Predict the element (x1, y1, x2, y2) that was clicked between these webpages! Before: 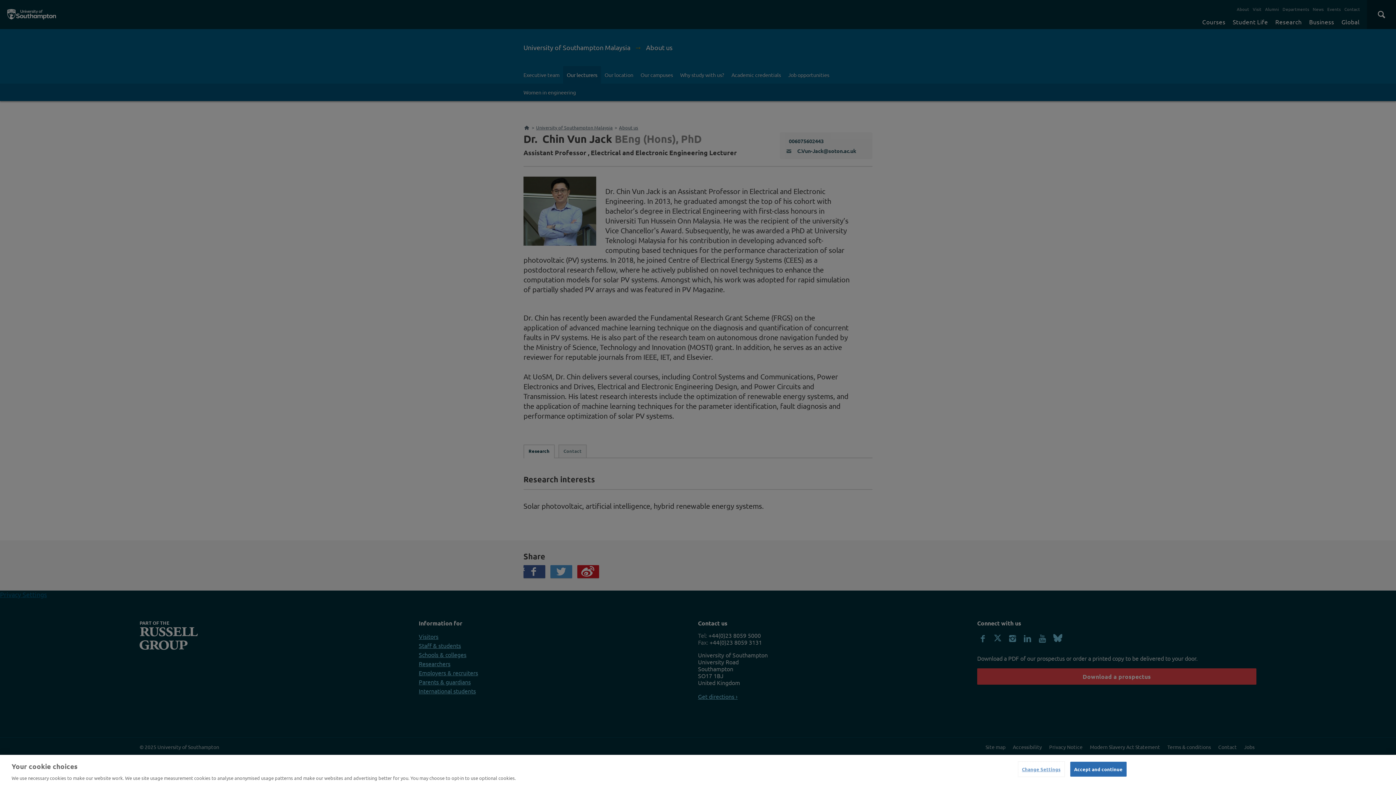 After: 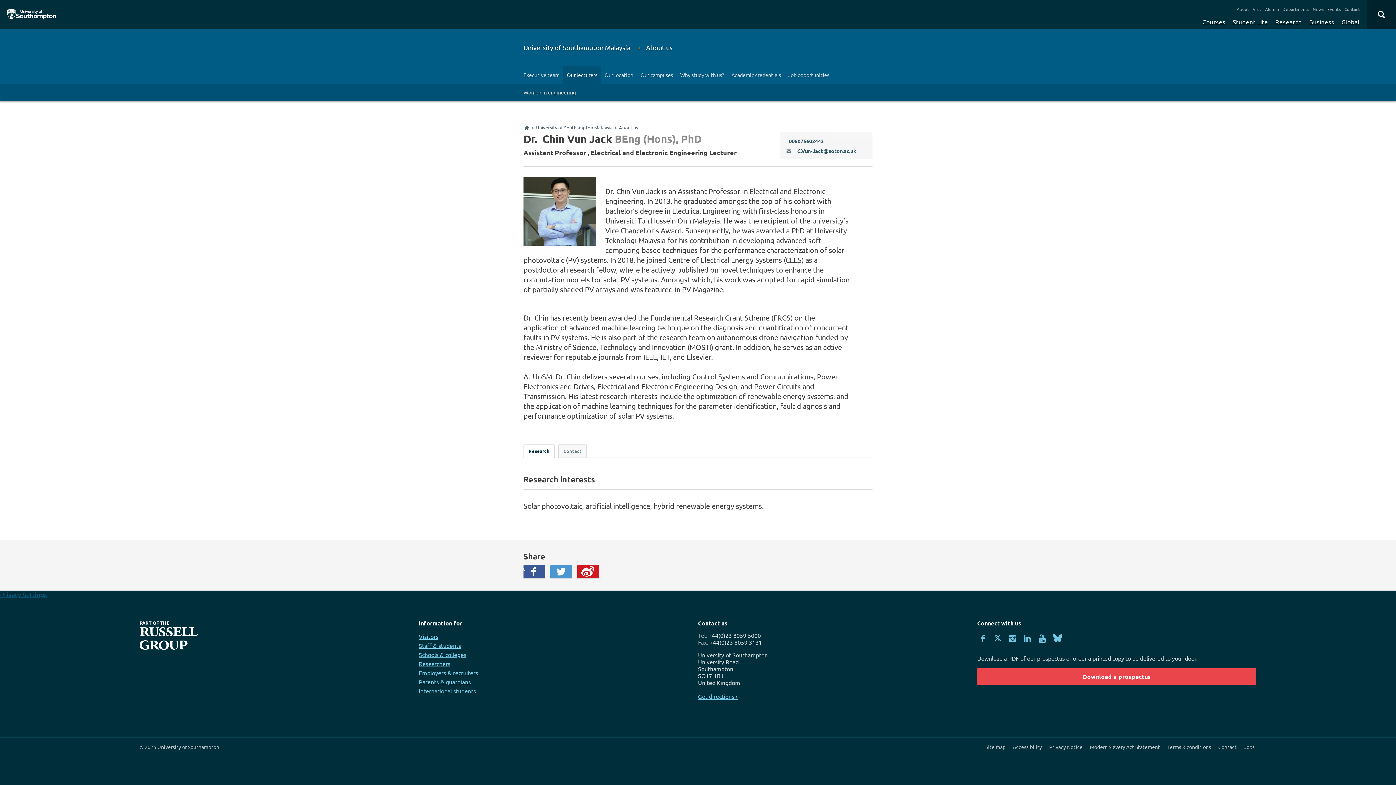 Action: label: Accept and continue bbox: (1070, 762, 1126, 776)